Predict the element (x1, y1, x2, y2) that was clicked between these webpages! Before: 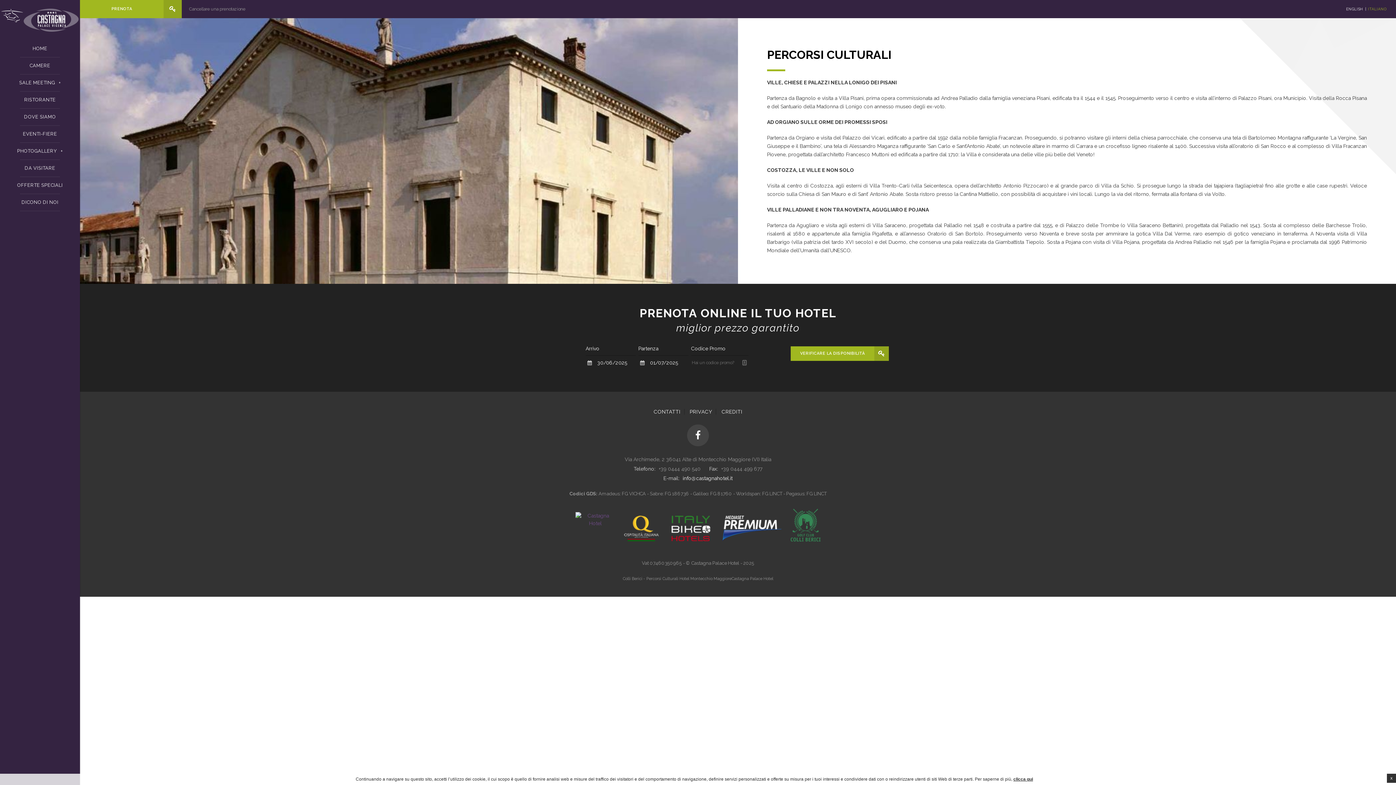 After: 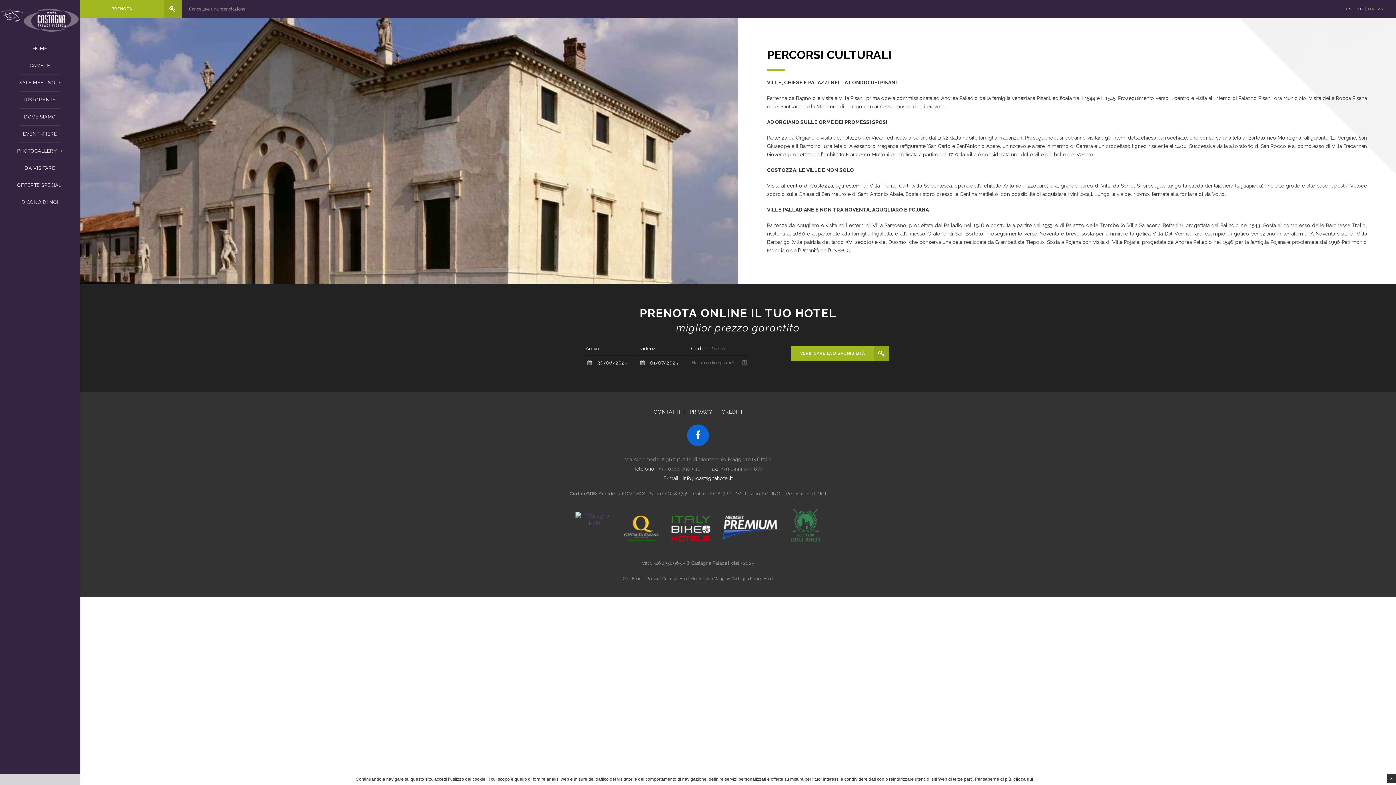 Action: bbox: (687, 424, 709, 446)